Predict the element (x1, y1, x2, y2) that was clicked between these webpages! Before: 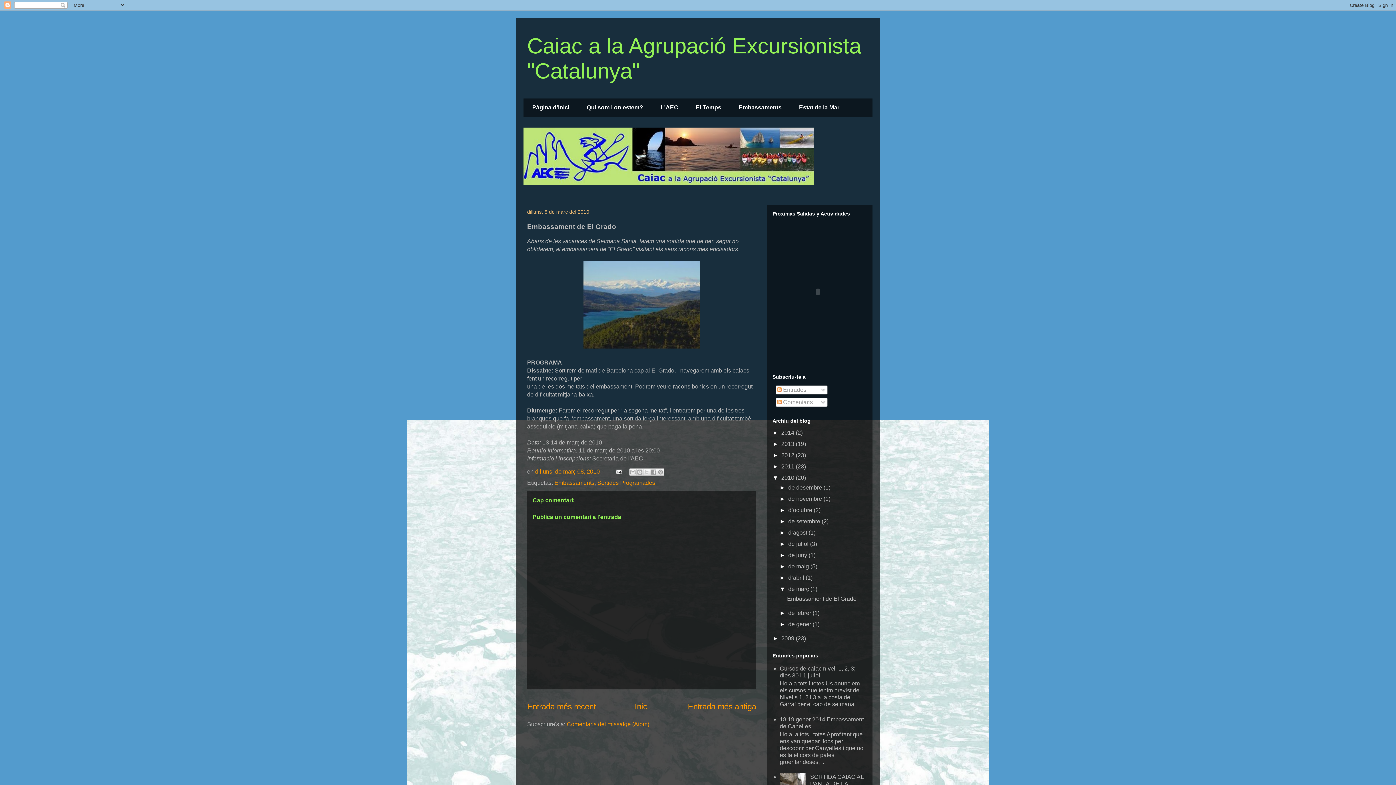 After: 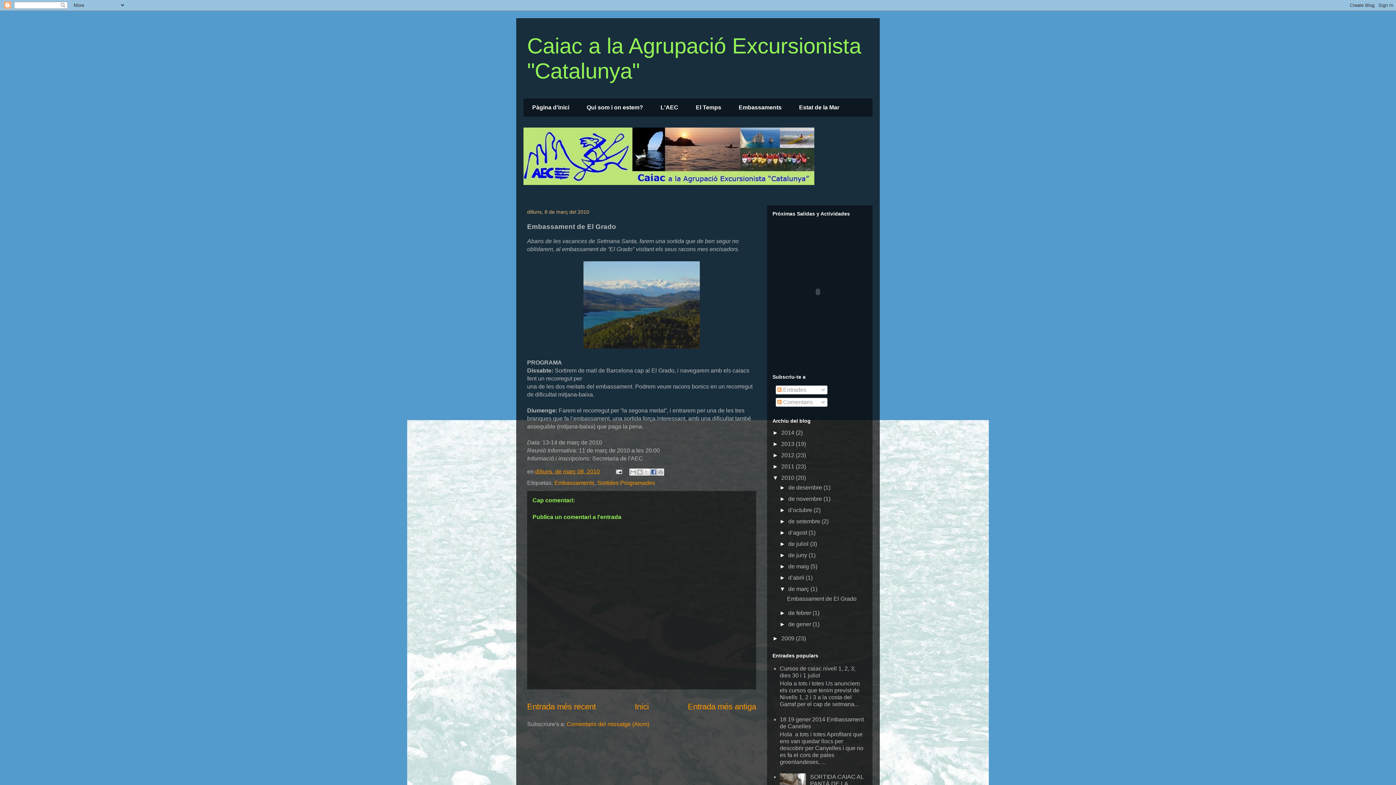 Action: bbox: (650, 468, 657, 476) label: Comparteix a Facebook